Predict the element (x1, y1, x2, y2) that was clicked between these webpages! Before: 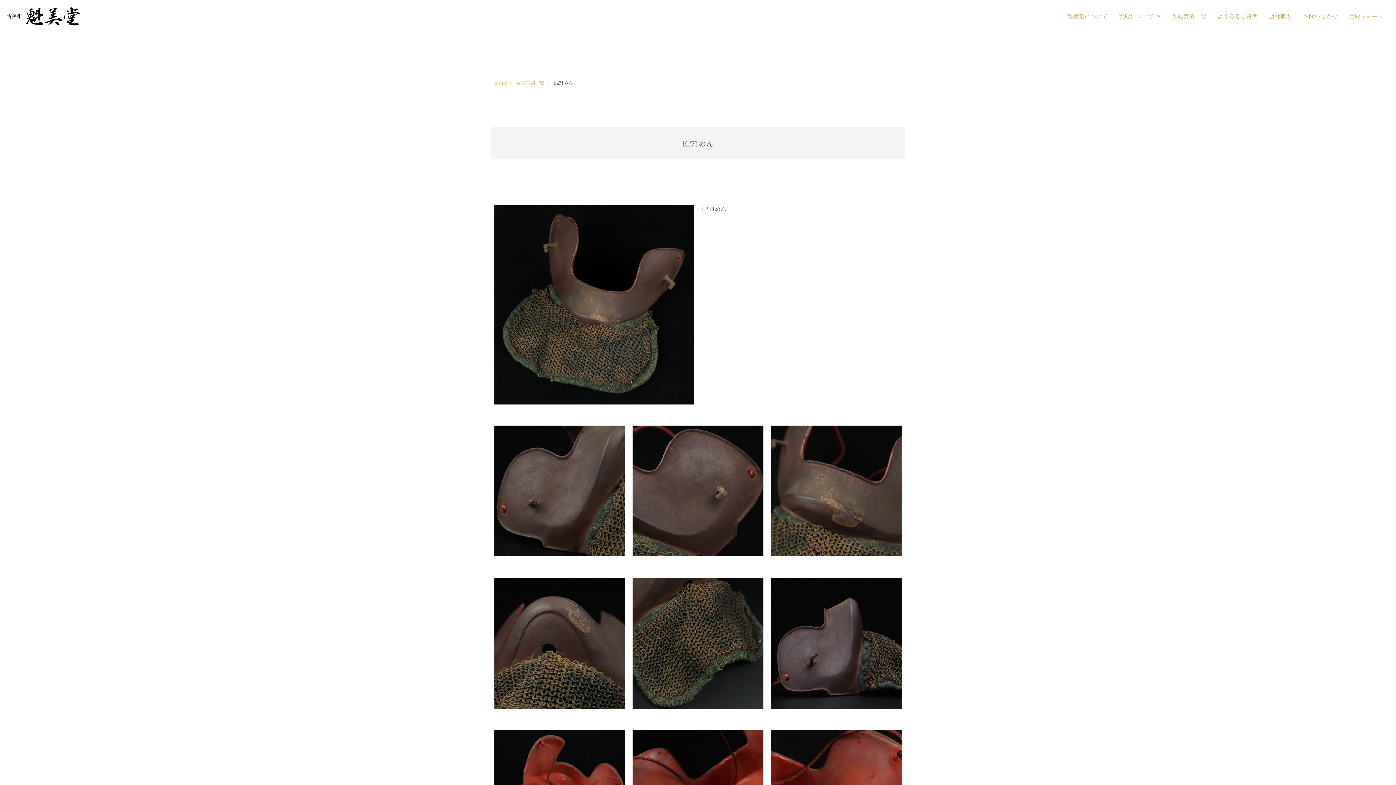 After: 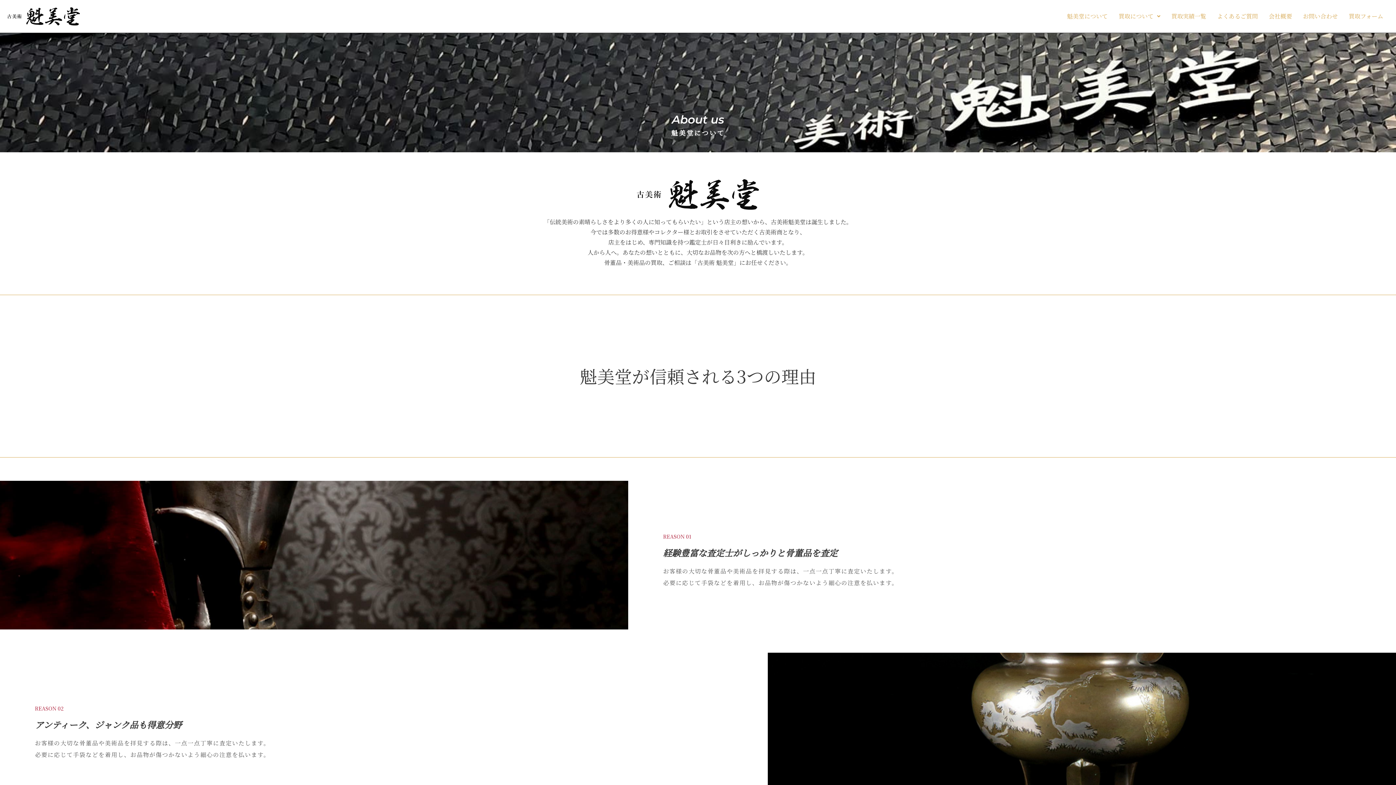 Action: bbox: (1061, 7, 1113, 24) label: 魁美堂について